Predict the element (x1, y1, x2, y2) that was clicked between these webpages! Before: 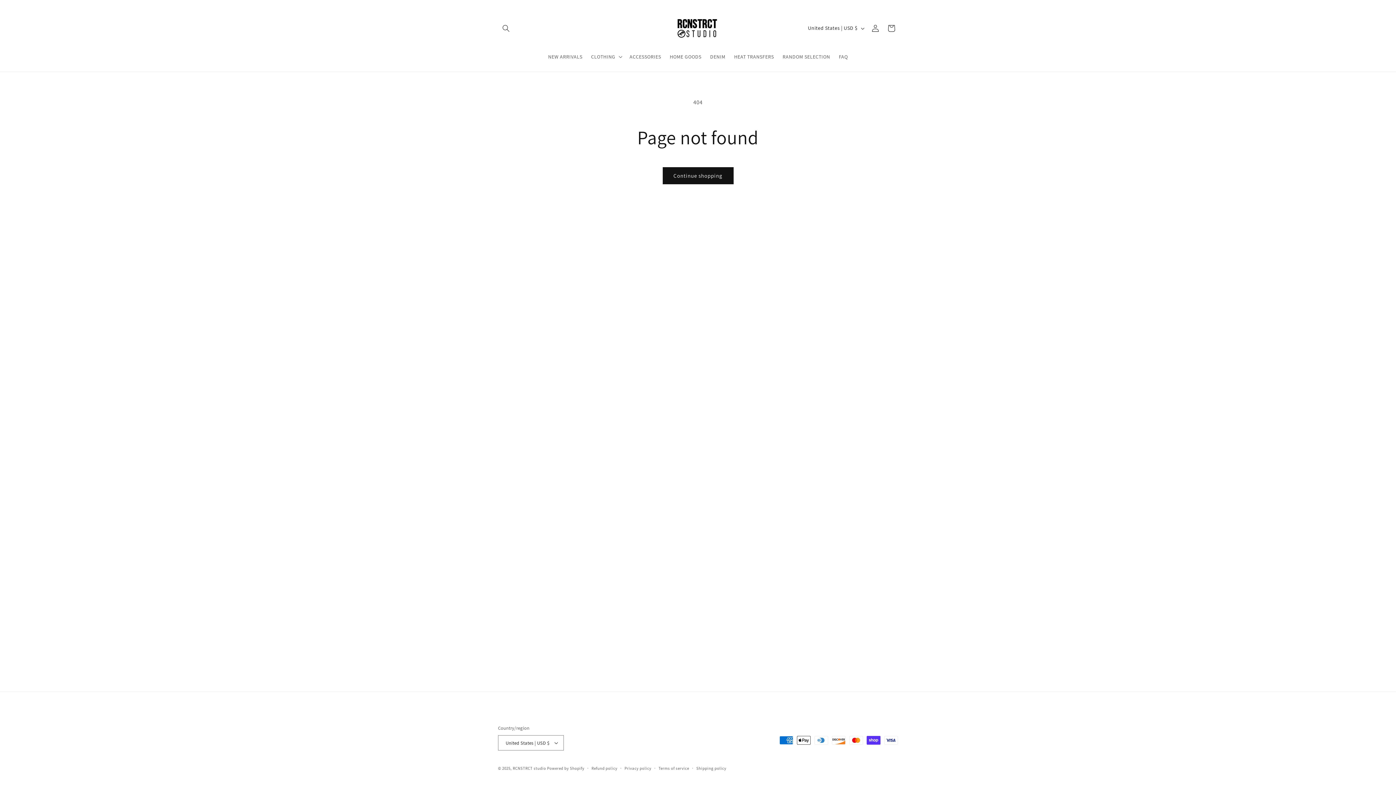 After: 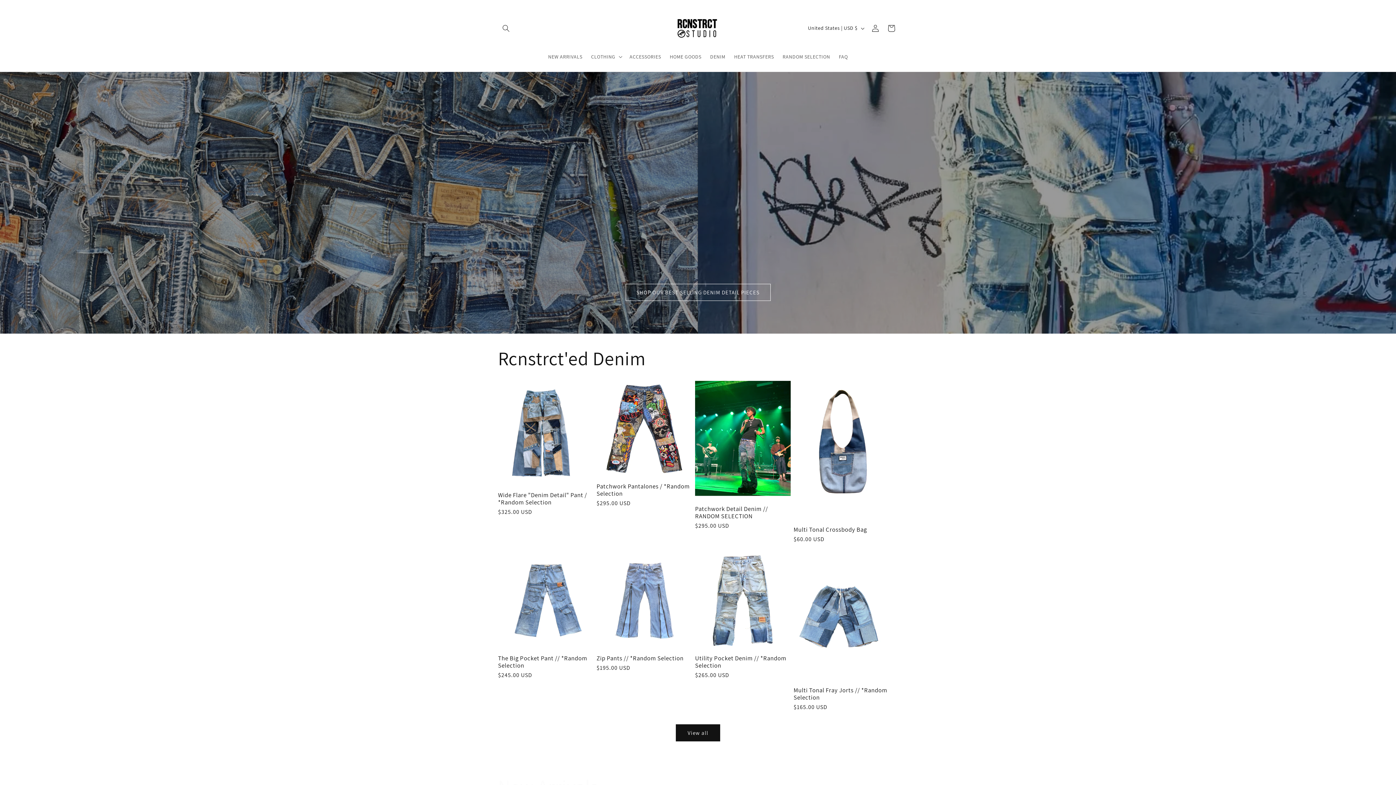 Action: bbox: (670, 7, 726, 49)